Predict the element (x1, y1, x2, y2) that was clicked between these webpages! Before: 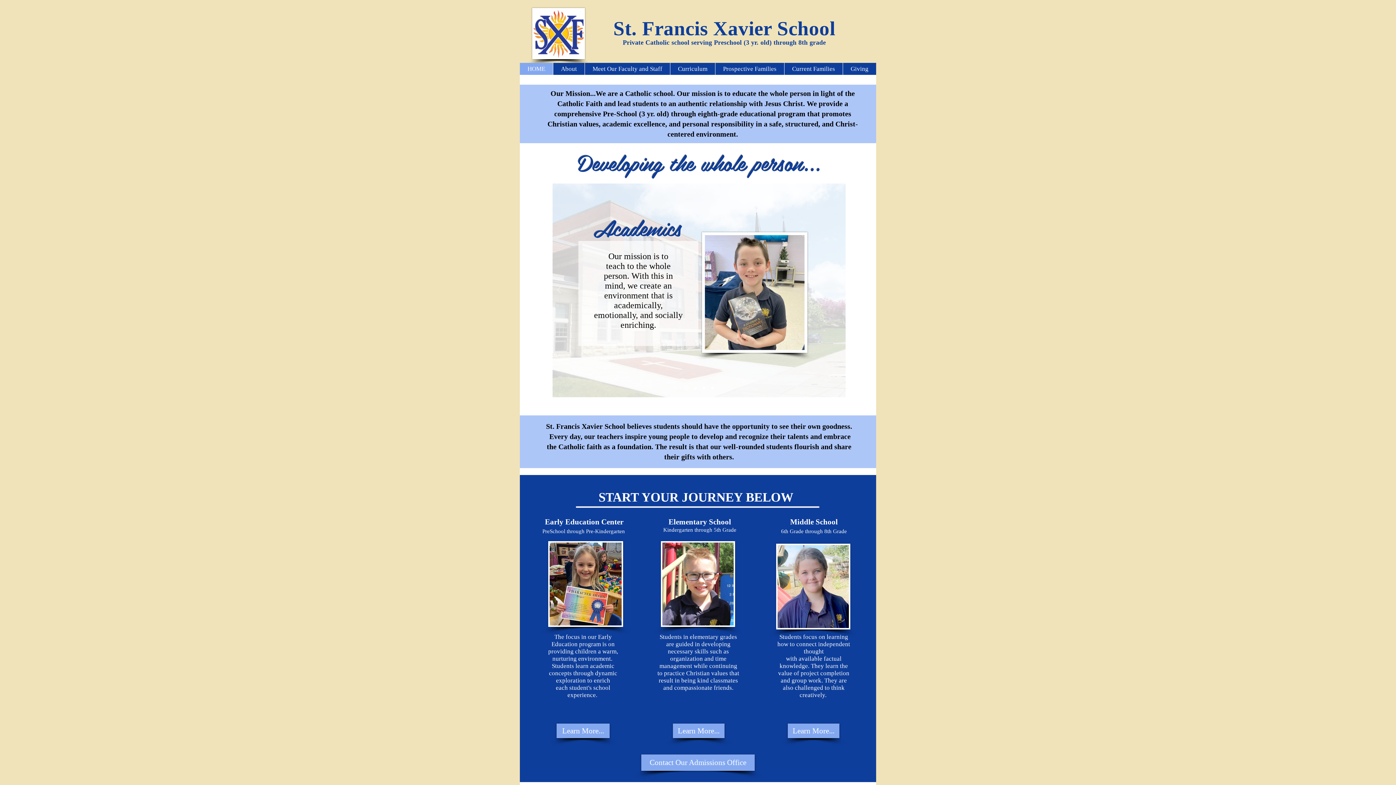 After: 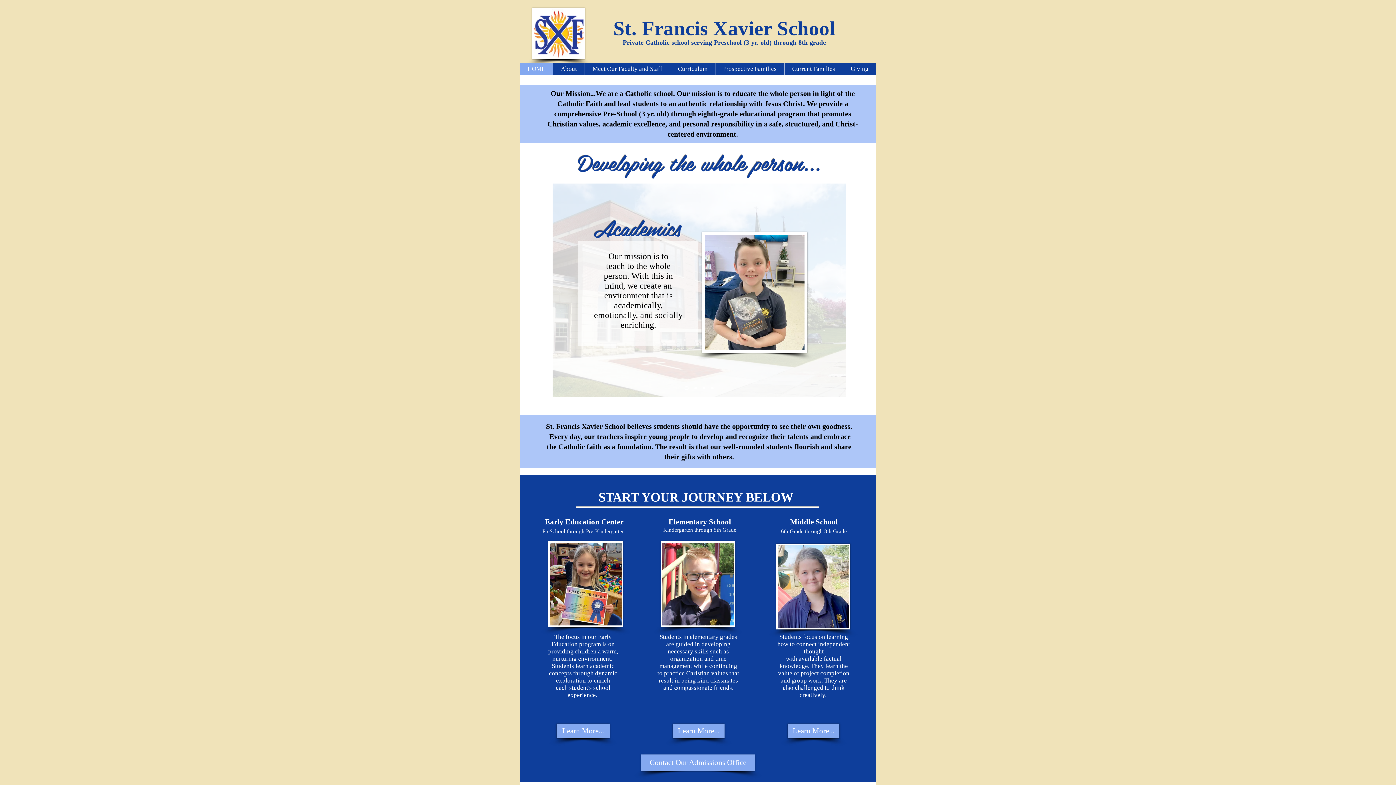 Action: label: About bbox: (553, 62, 584, 74)